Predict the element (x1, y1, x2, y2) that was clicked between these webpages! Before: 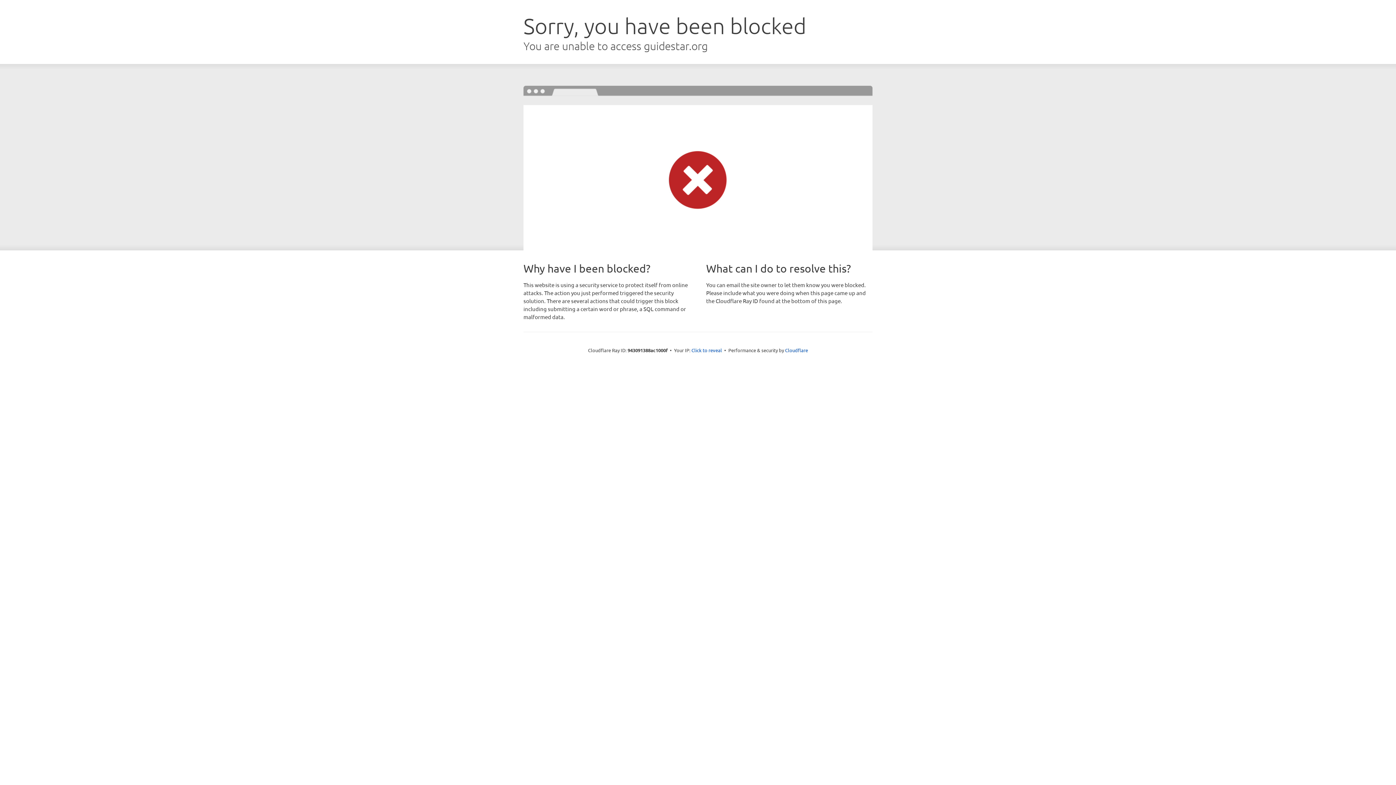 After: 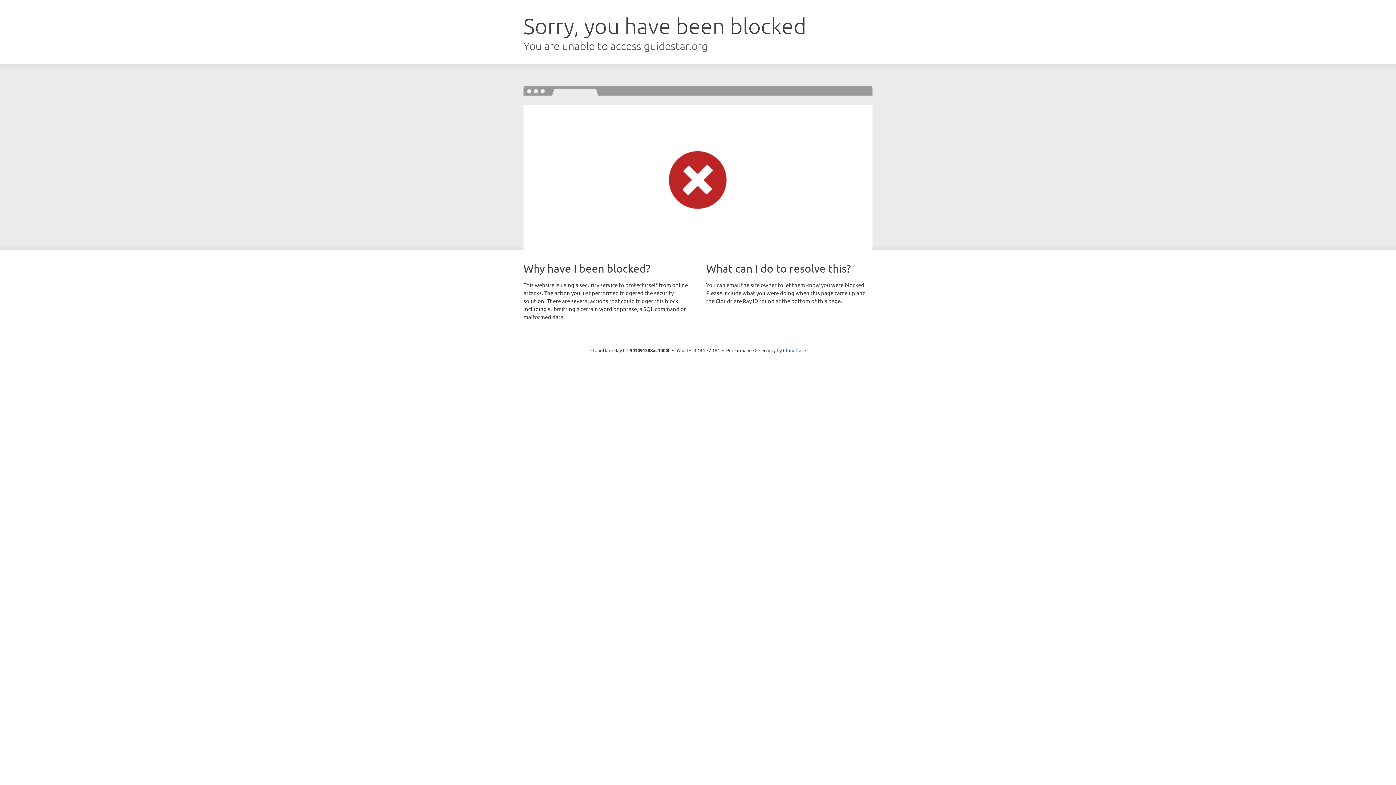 Action: bbox: (691, 346, 722, 353) label: Click to reveal